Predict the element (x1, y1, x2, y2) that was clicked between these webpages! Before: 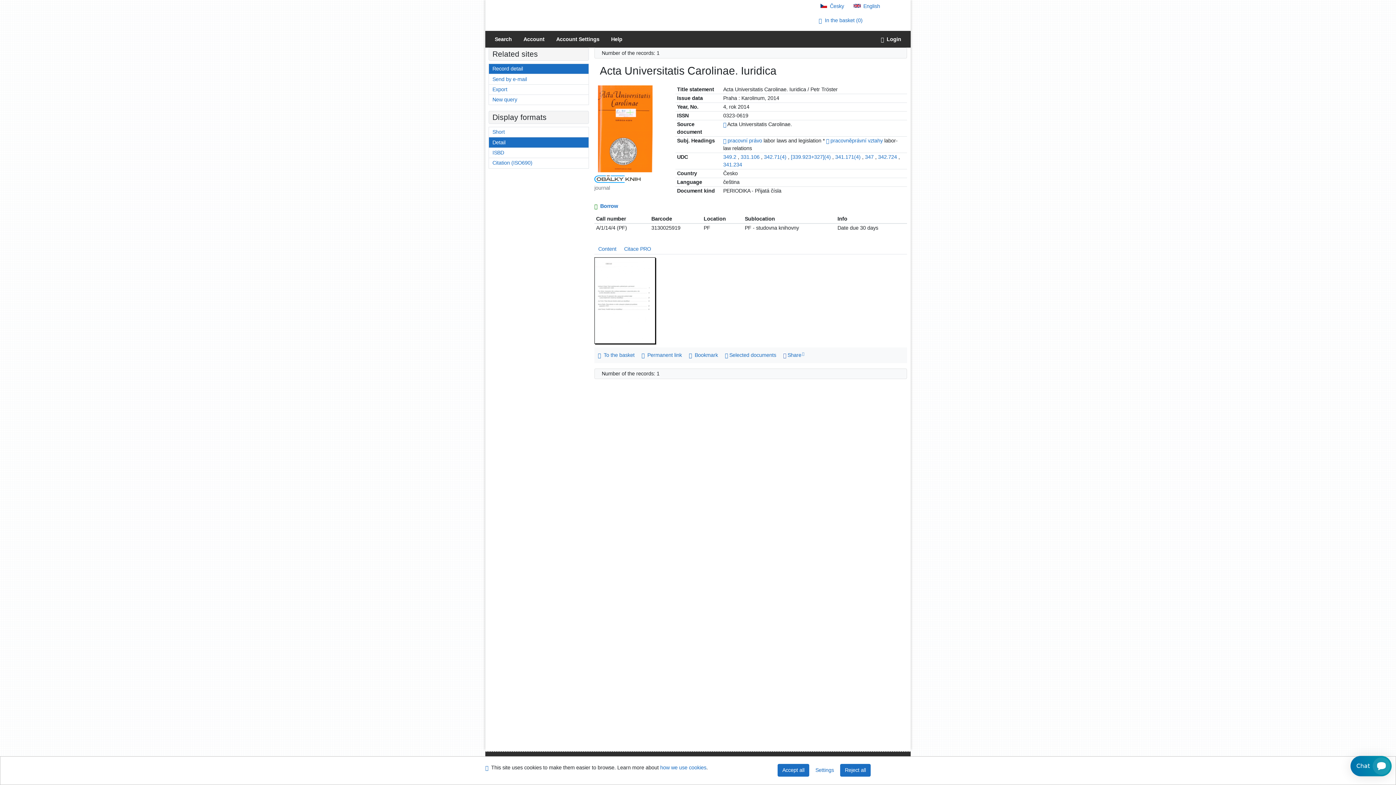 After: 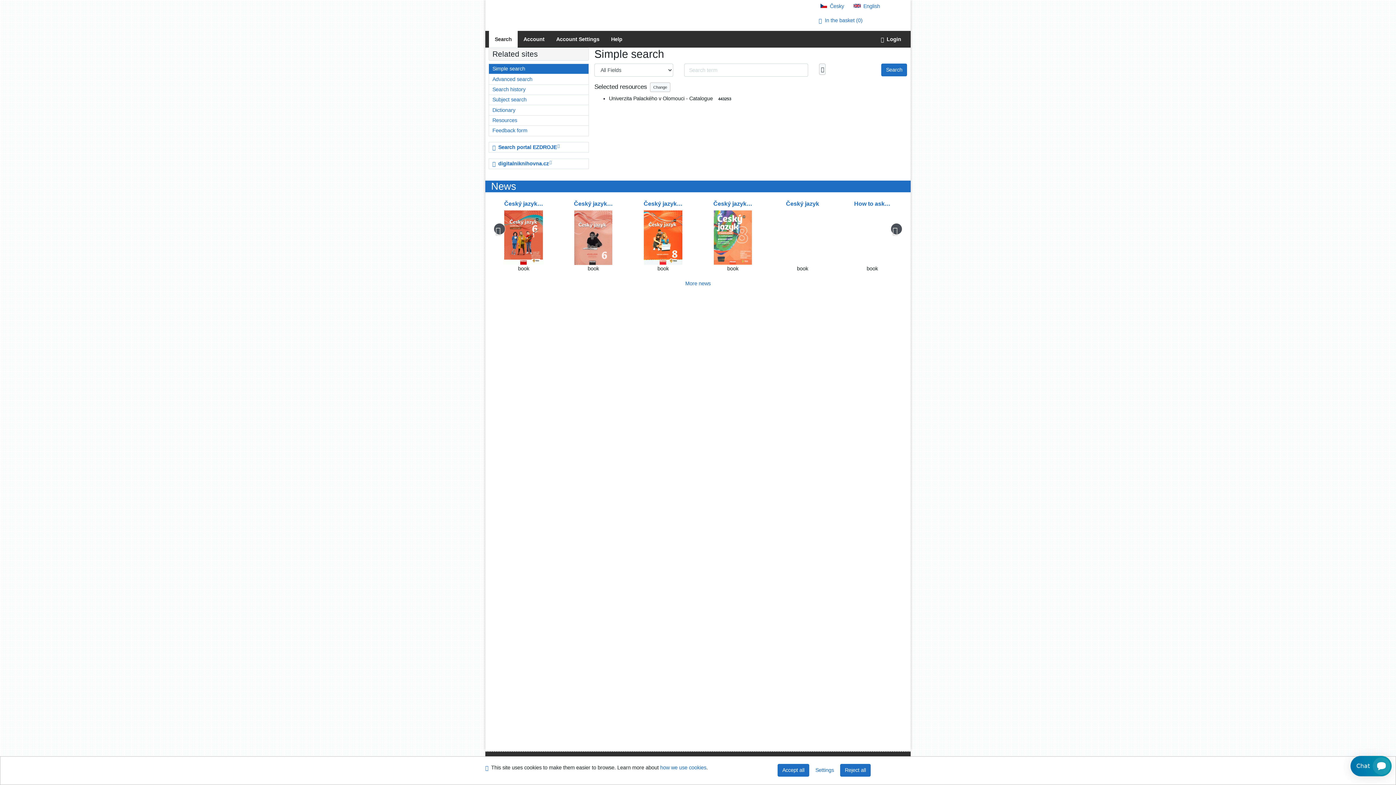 Action: bbox: (489, 30, 517, 47) label: Search the online catalogue